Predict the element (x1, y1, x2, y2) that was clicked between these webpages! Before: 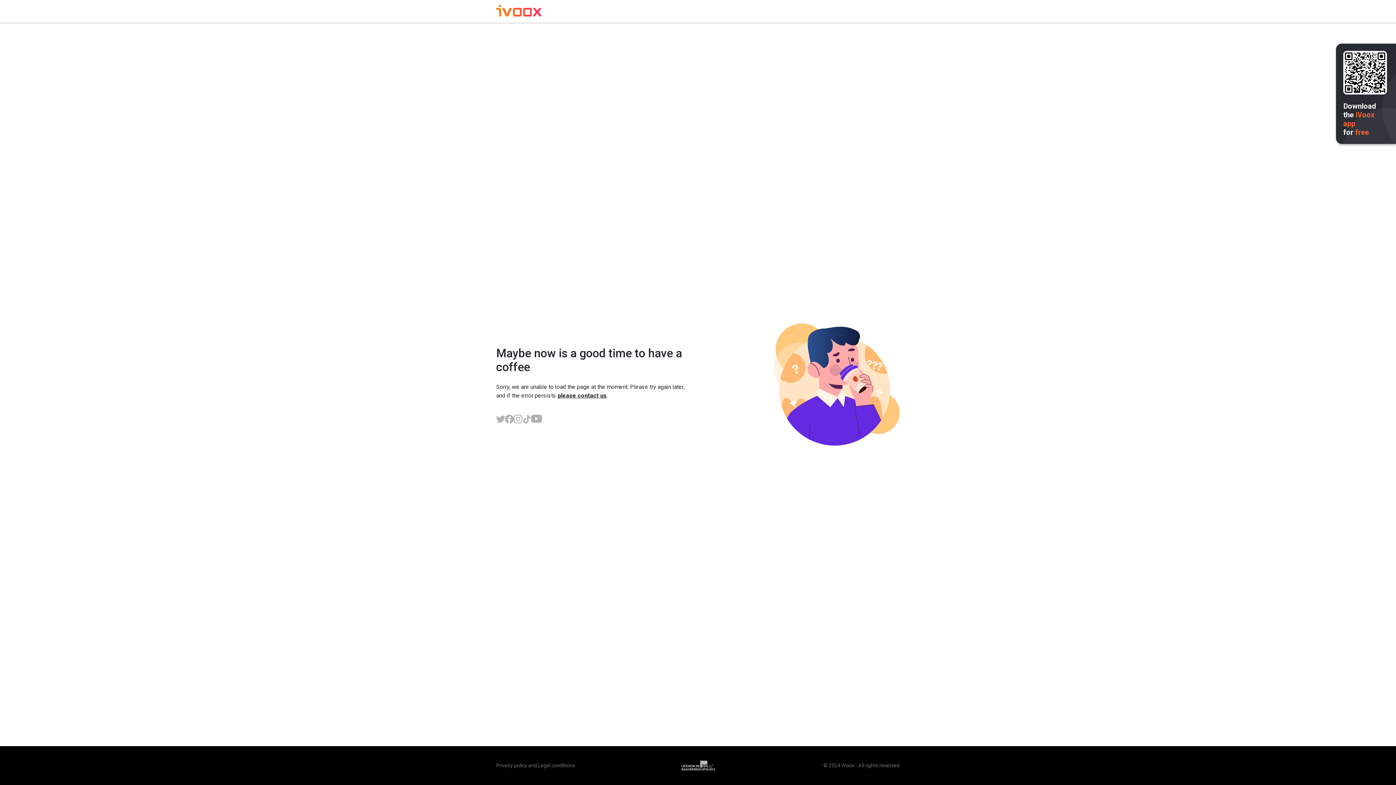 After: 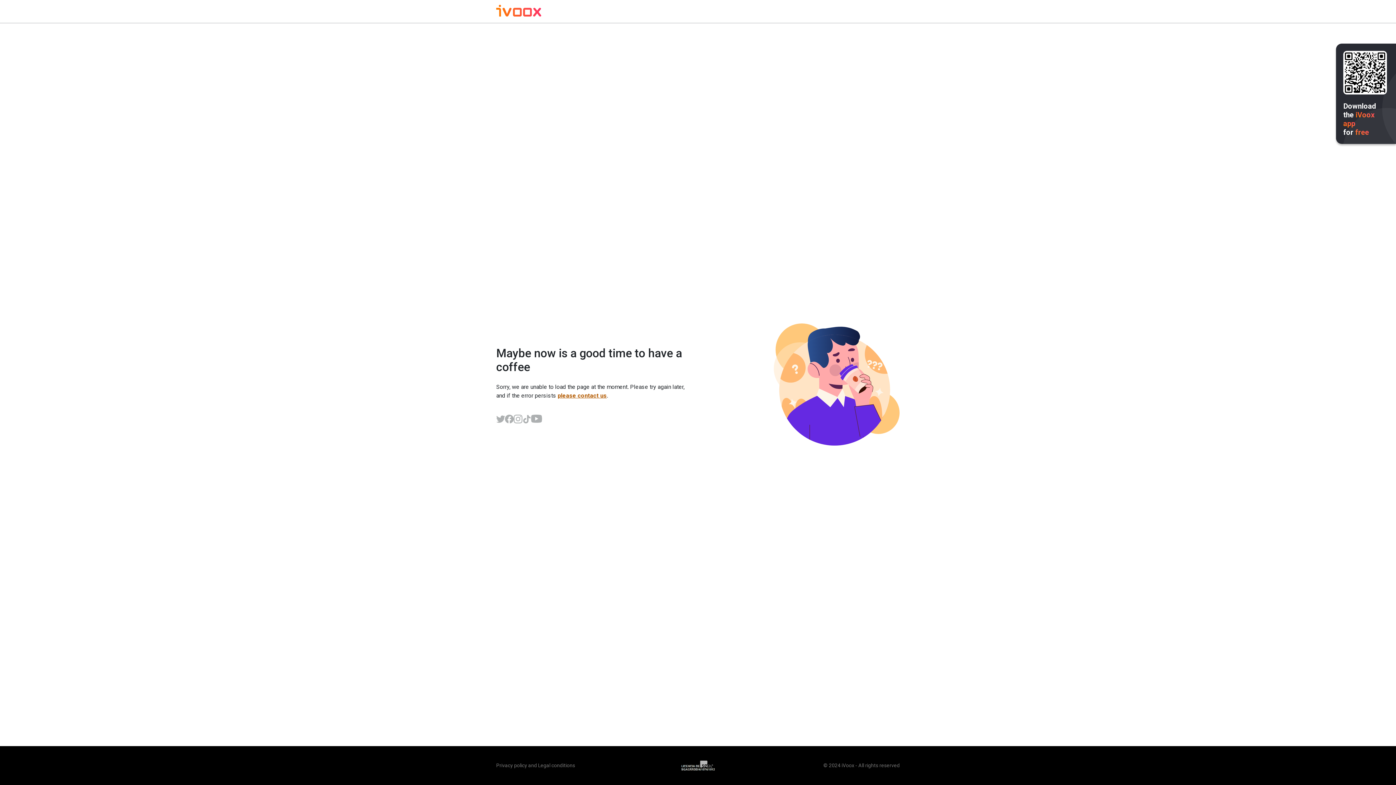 Action: label: please contact us bbox: (557, 392, 606, 399)